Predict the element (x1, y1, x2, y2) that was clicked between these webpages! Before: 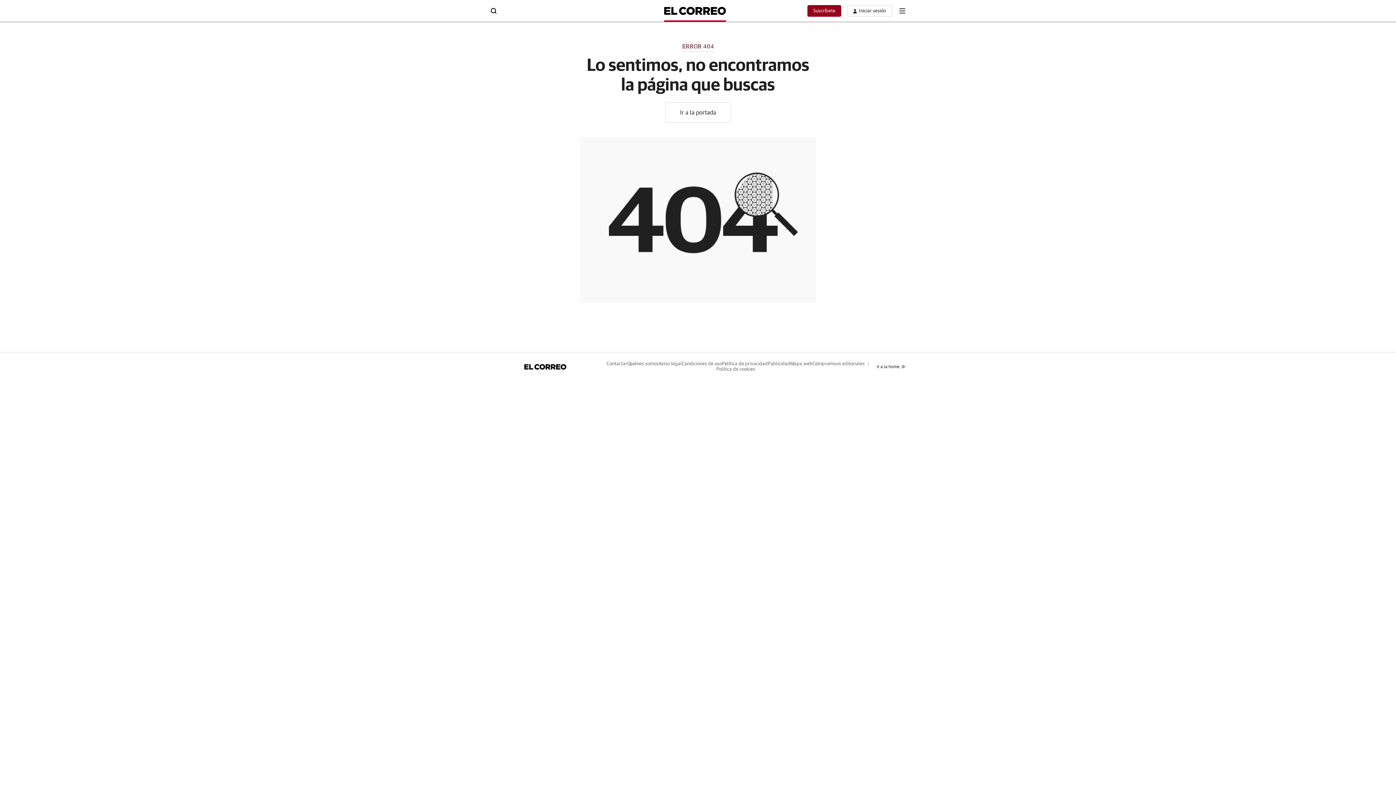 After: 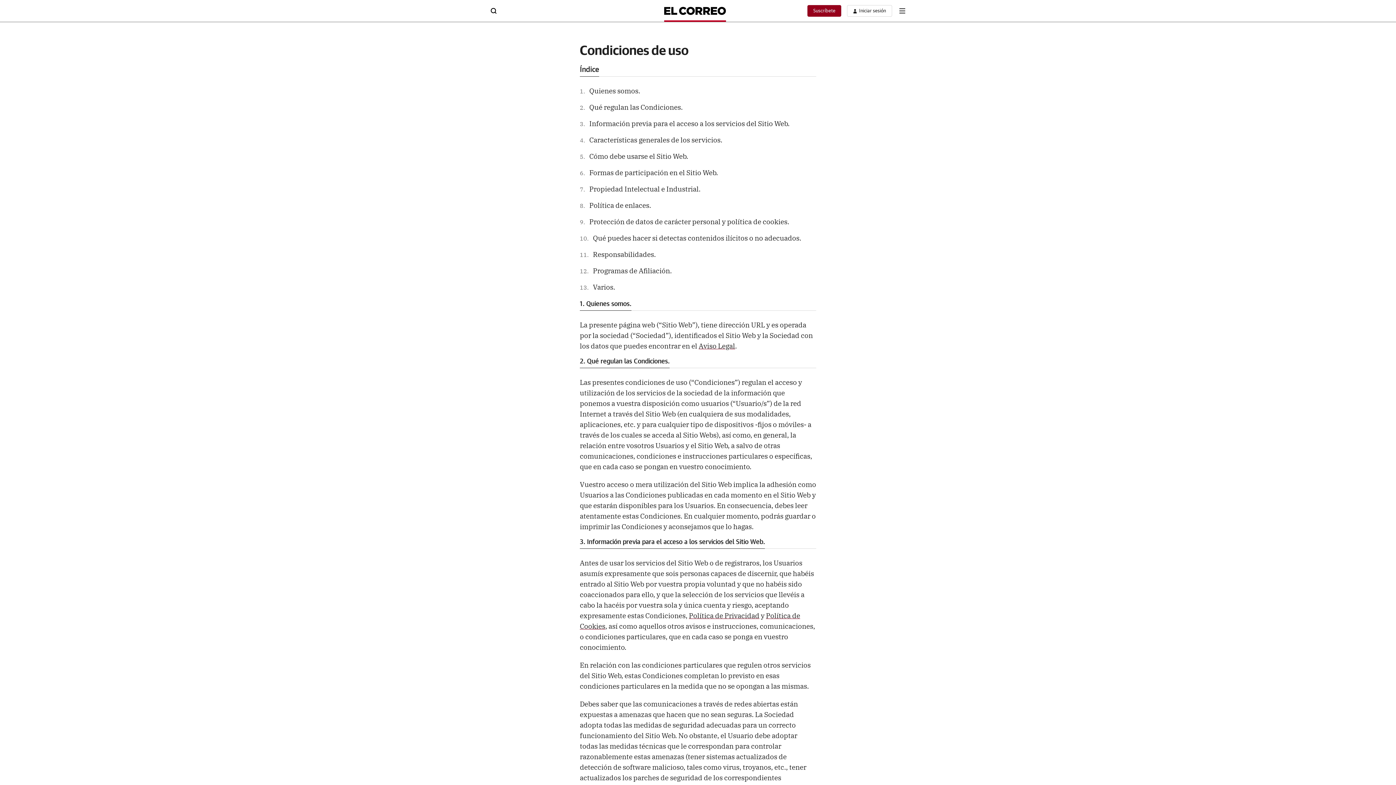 Action: label: Condiciones de uso bbox: (682, 361, 722, 366)